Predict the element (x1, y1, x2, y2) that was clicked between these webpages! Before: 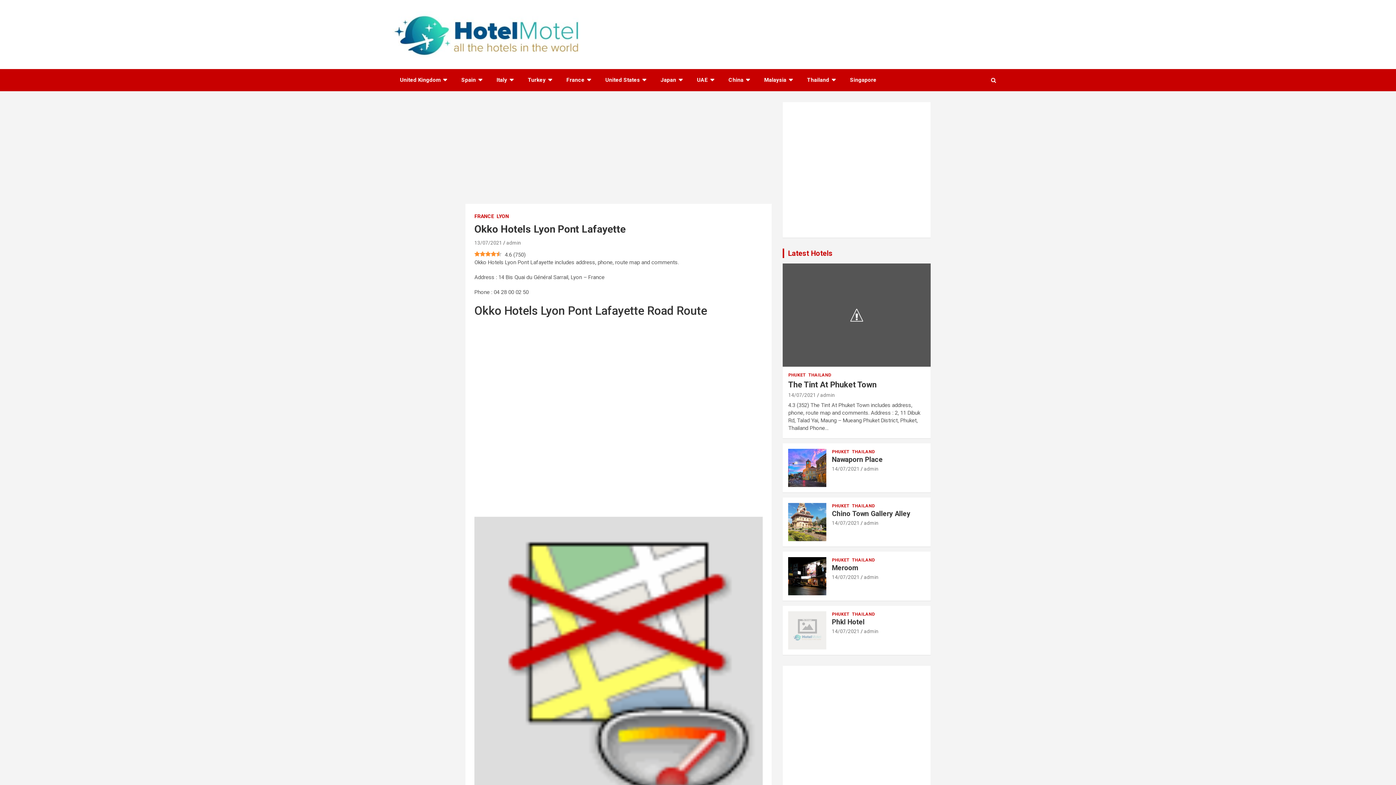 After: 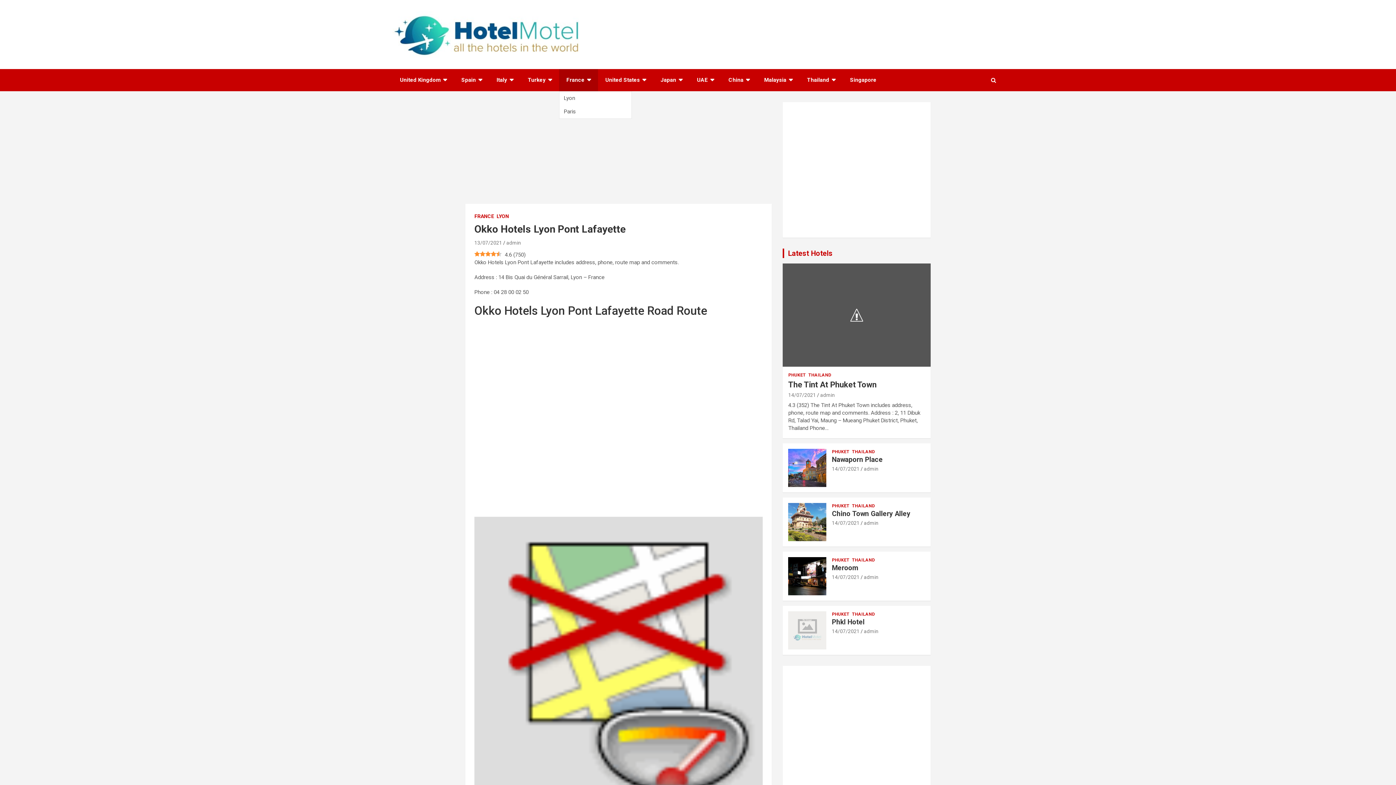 Action: label: France bbox: (559, 69, 598, 91)